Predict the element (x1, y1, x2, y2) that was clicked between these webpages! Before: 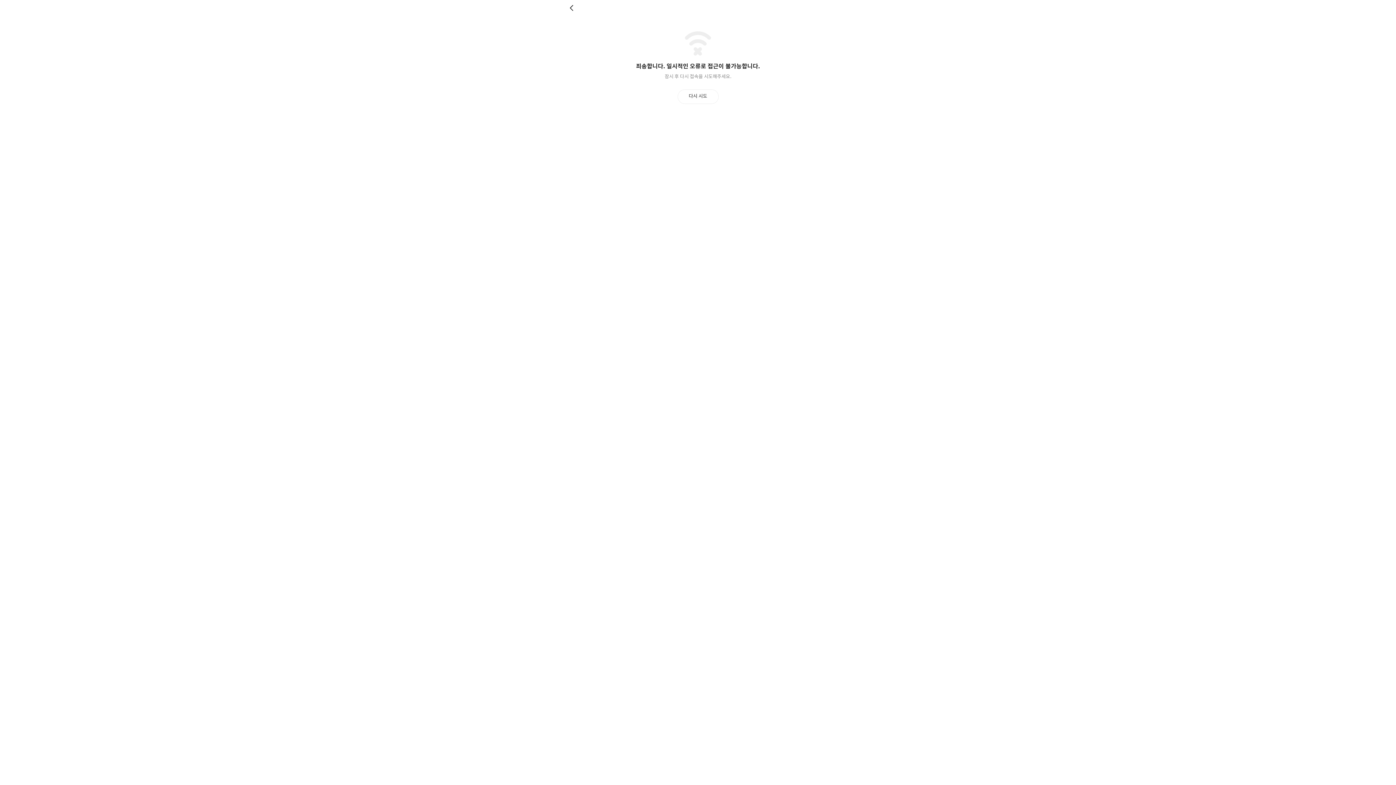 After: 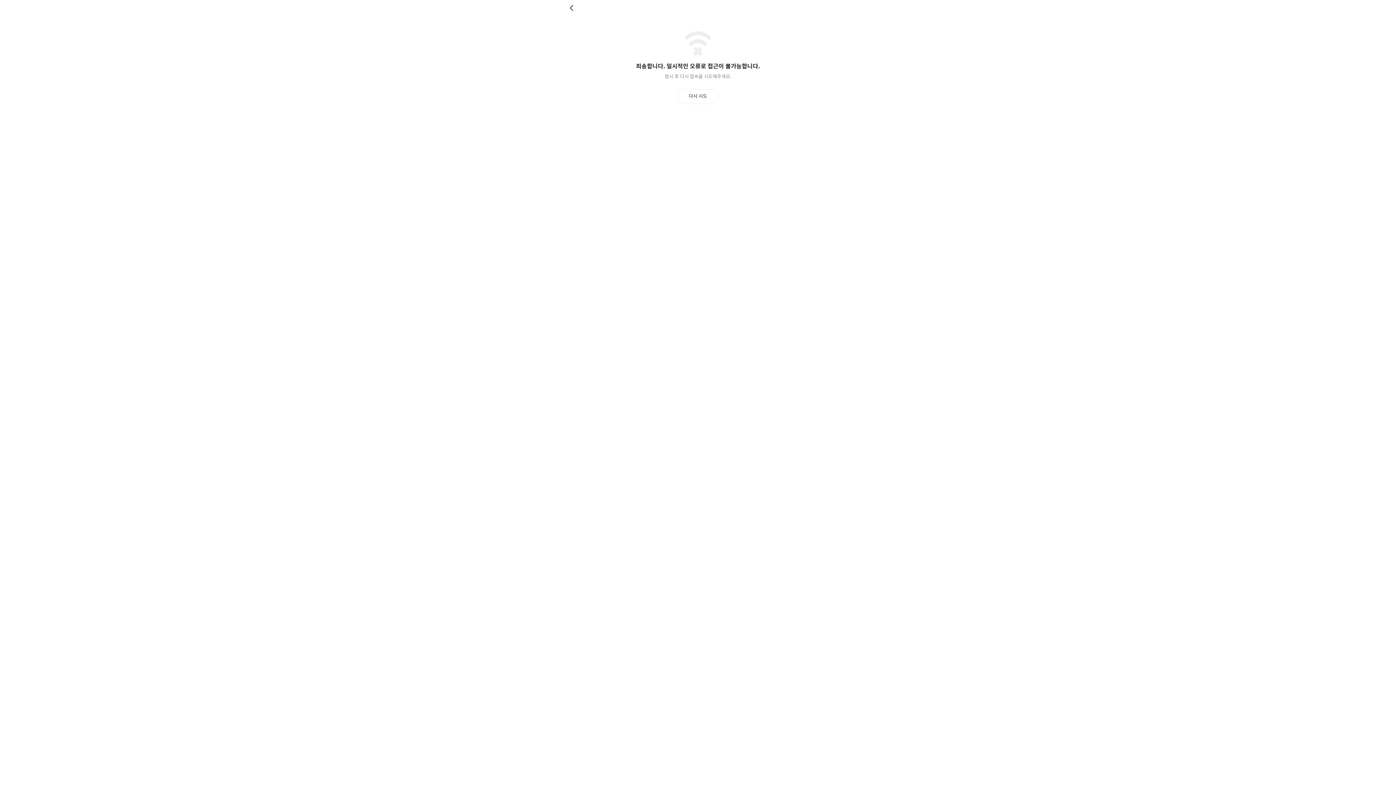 Action: bbox: (677, 89, 718, 103) label: 다시 시도